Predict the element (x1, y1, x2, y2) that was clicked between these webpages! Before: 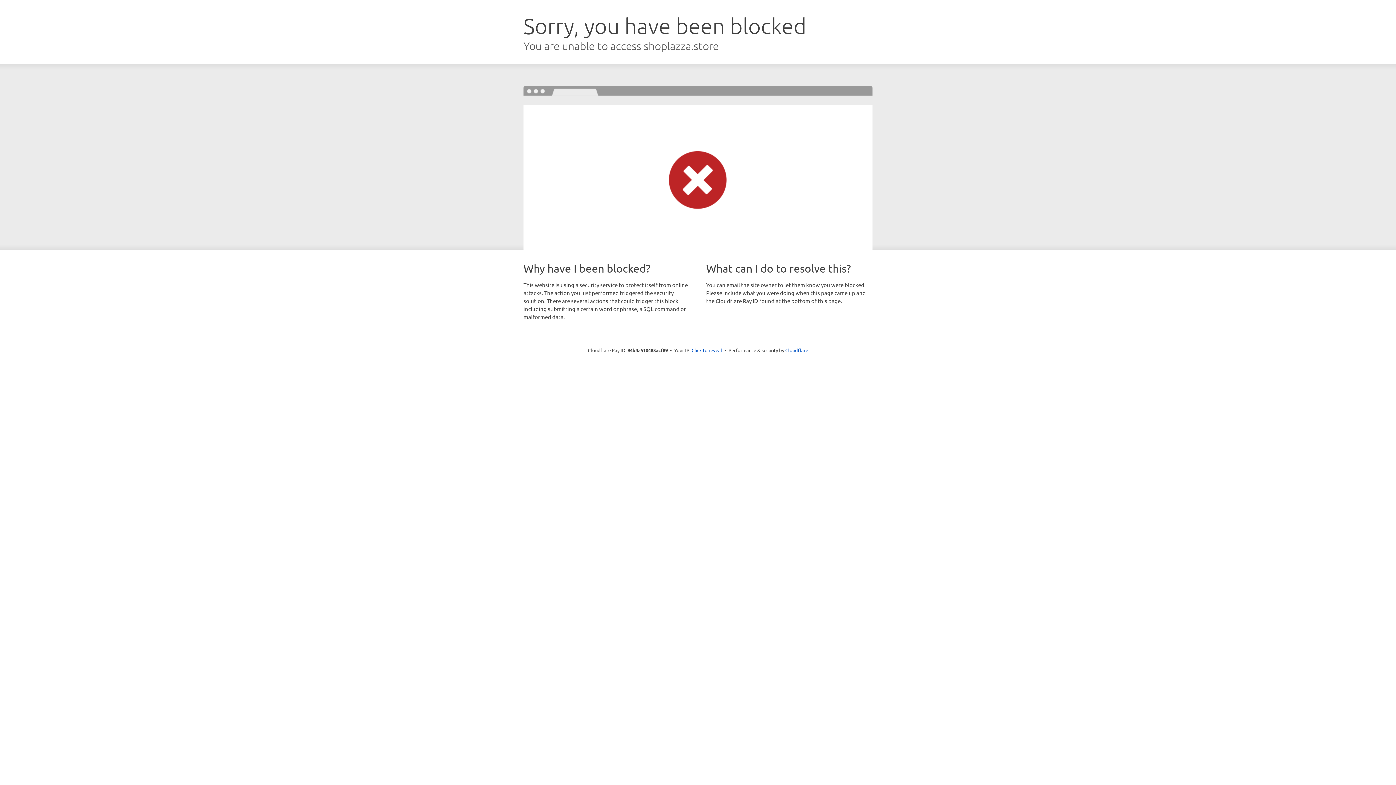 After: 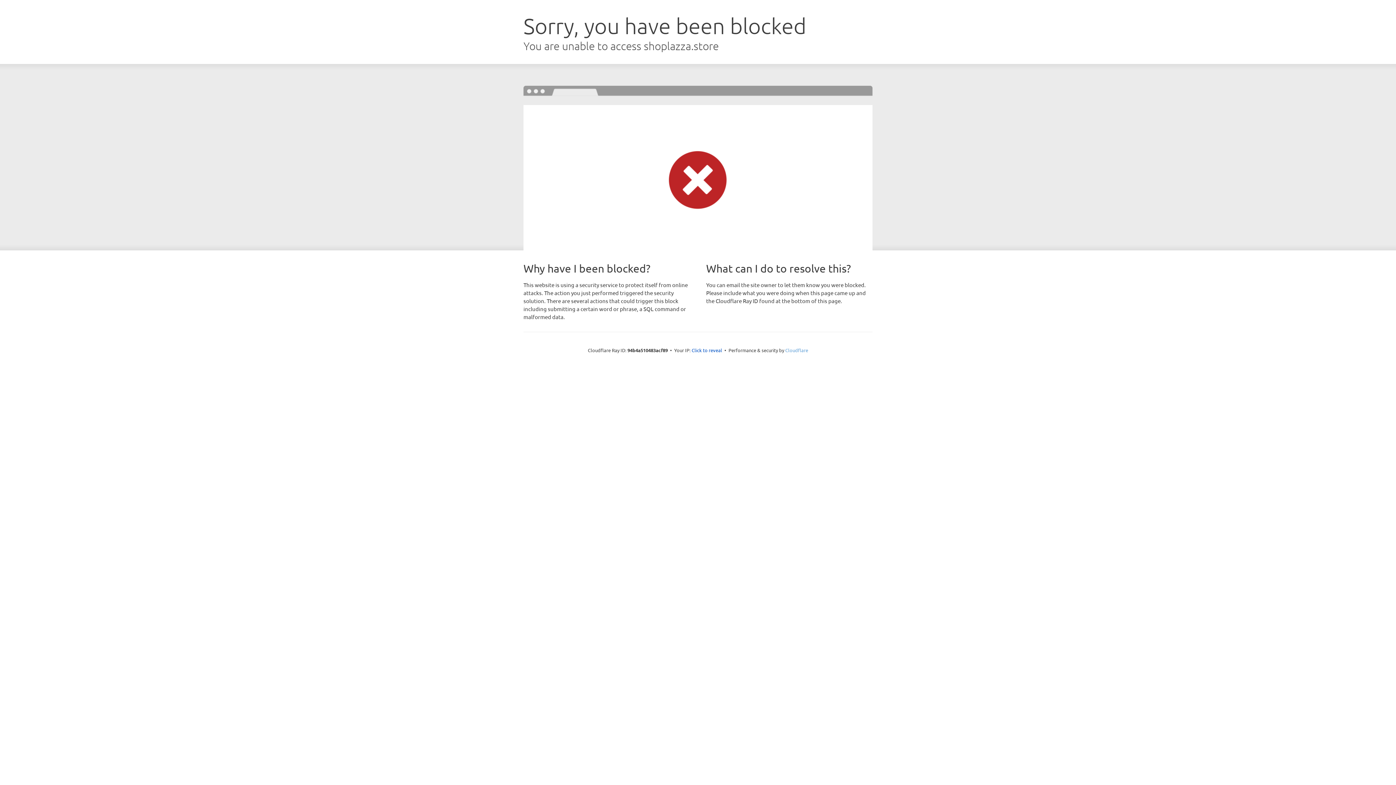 Action: bbox: (785, 347, 808, 353) label: Cloudflare